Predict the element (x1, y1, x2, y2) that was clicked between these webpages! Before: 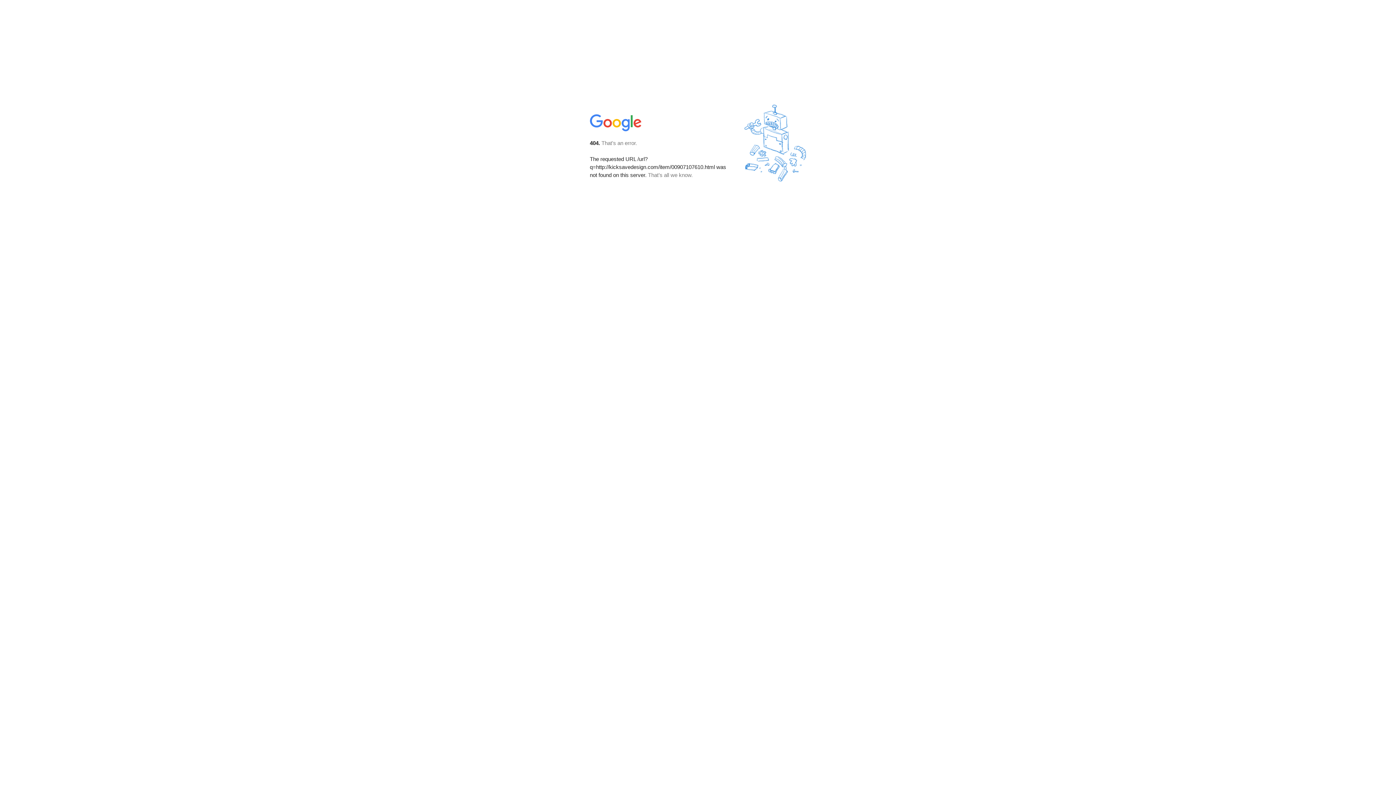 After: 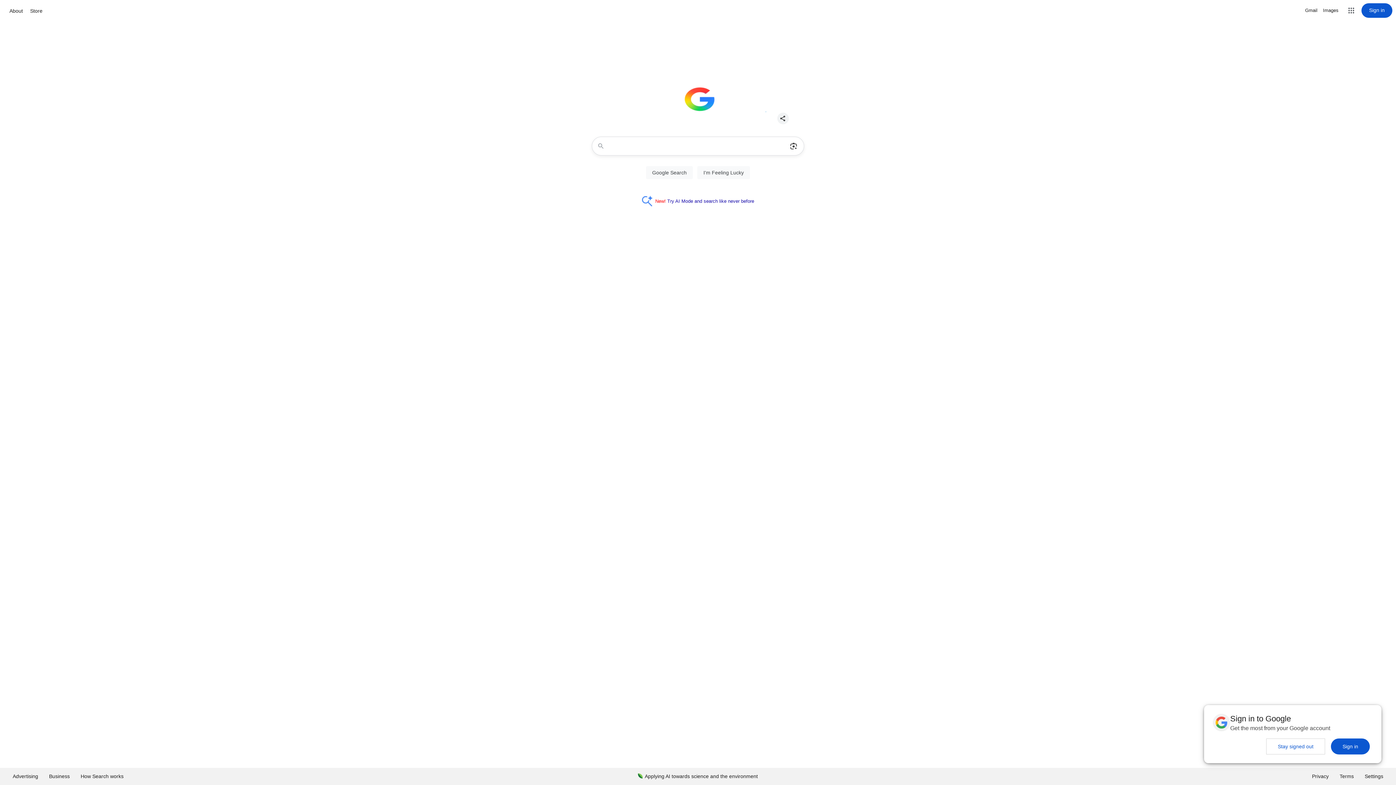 Action: bbox: (590, 127, 642, 134)